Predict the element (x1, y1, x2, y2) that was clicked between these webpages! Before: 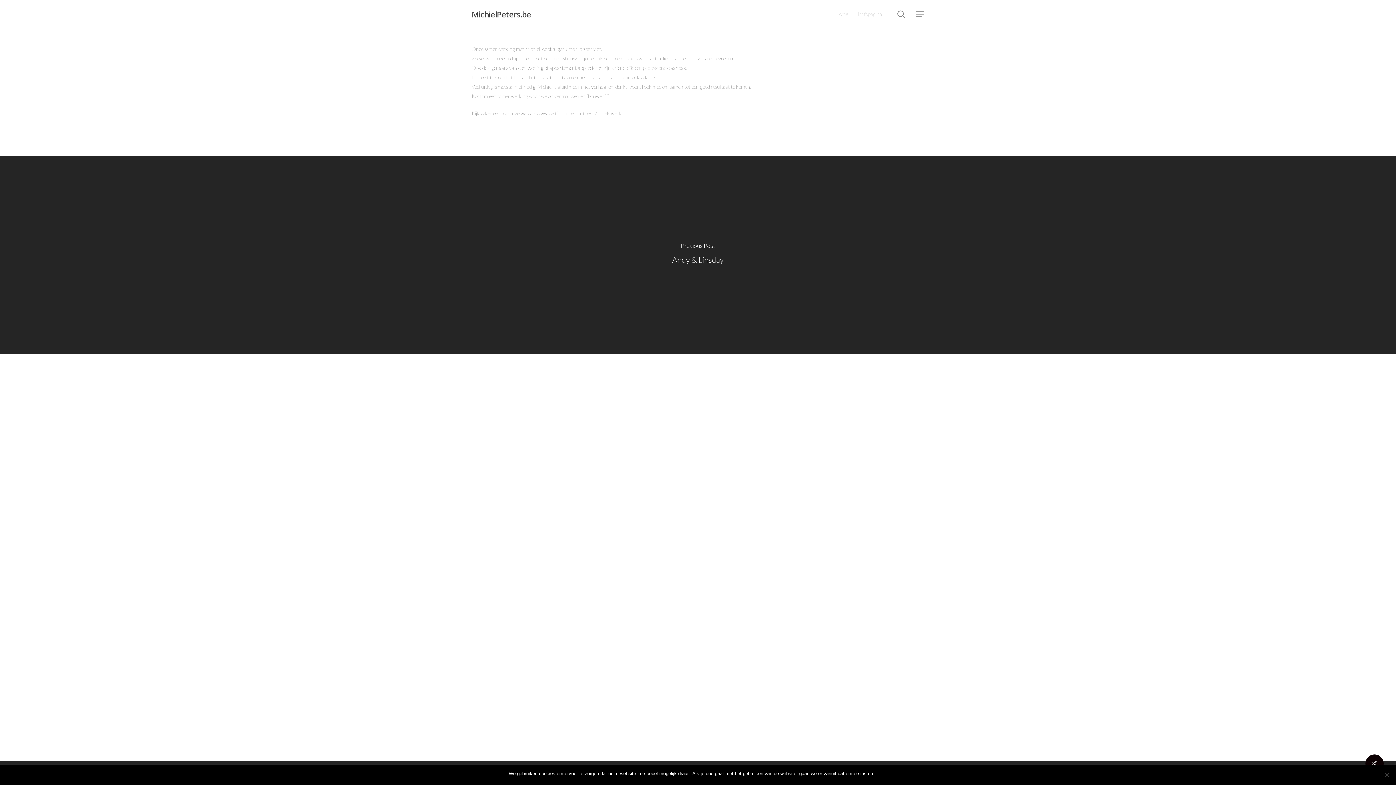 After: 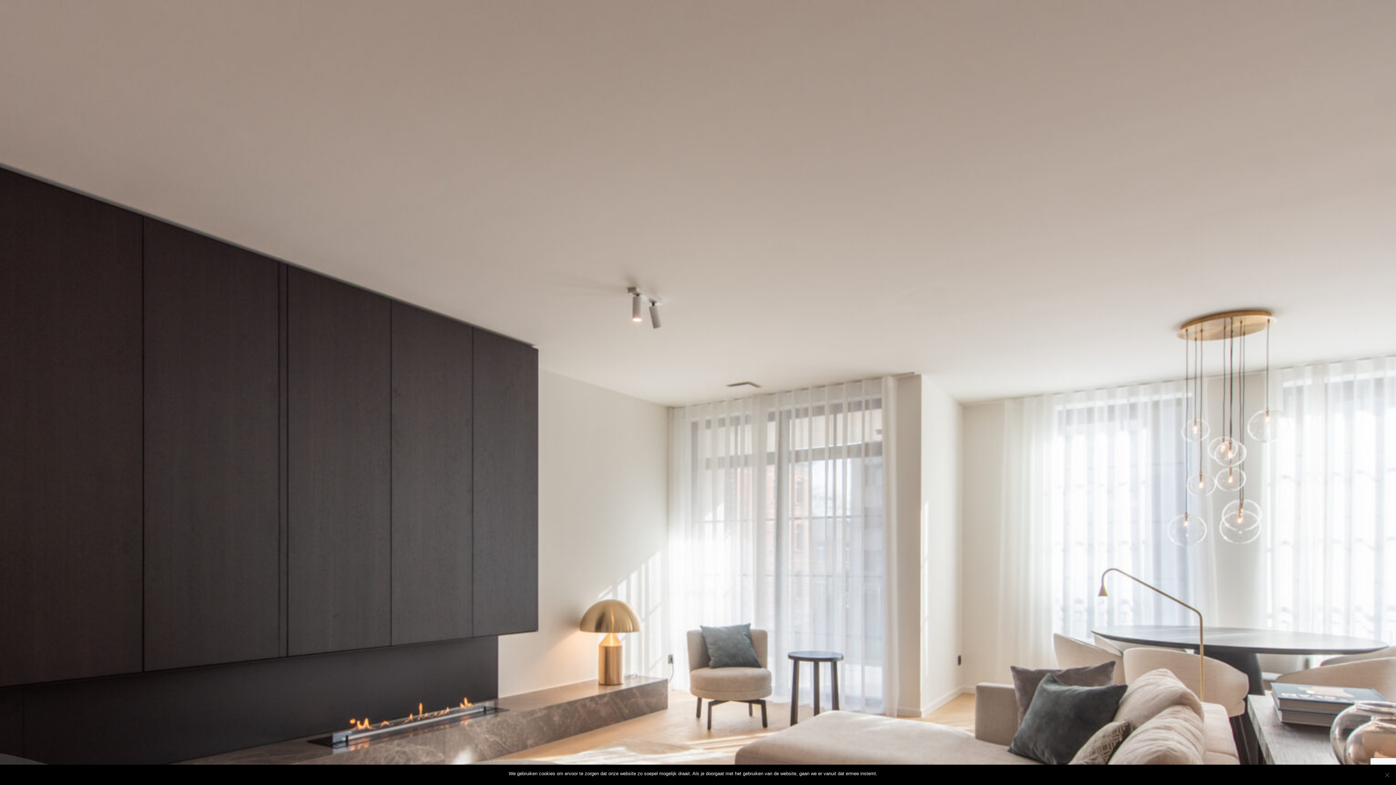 Action: bbox: (855, 10, 882, 17) label: Hoofdpagina